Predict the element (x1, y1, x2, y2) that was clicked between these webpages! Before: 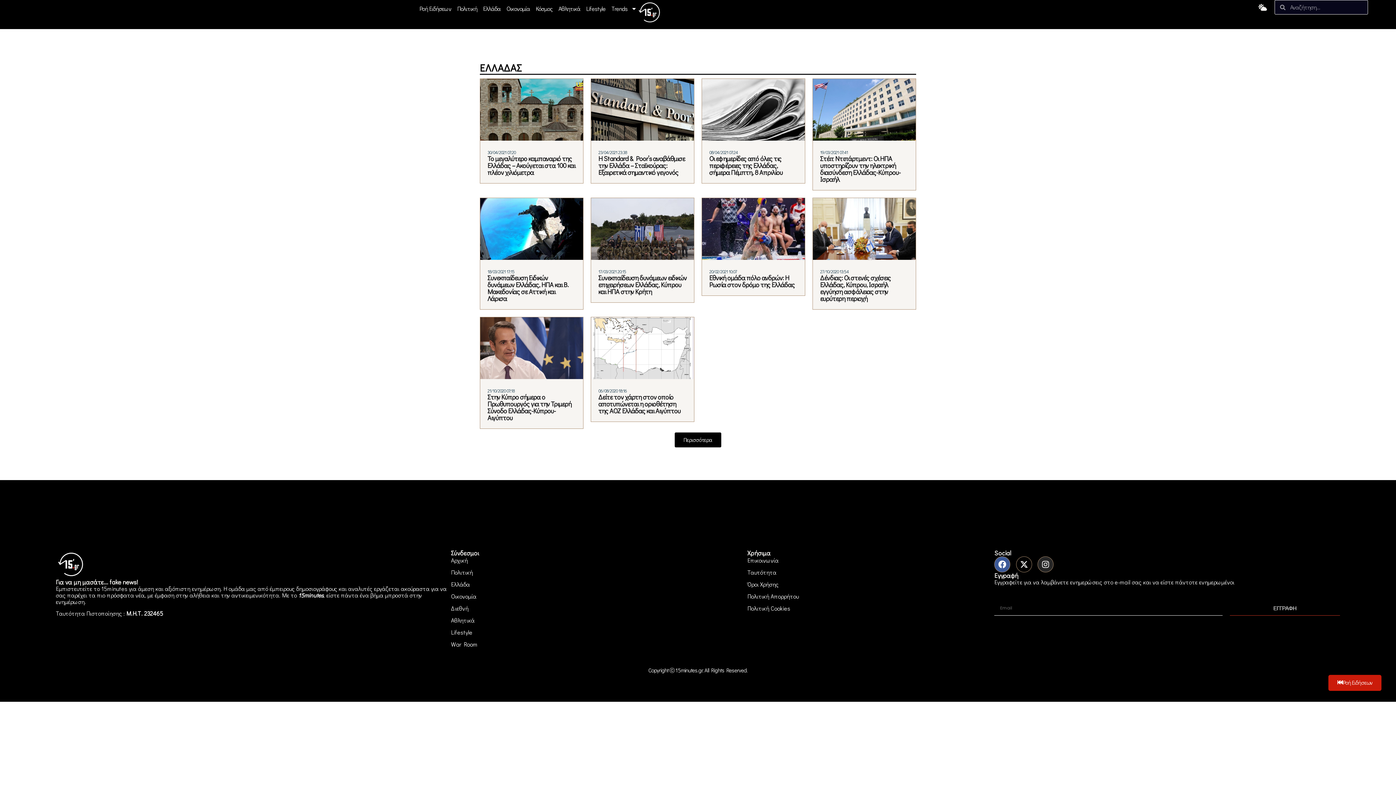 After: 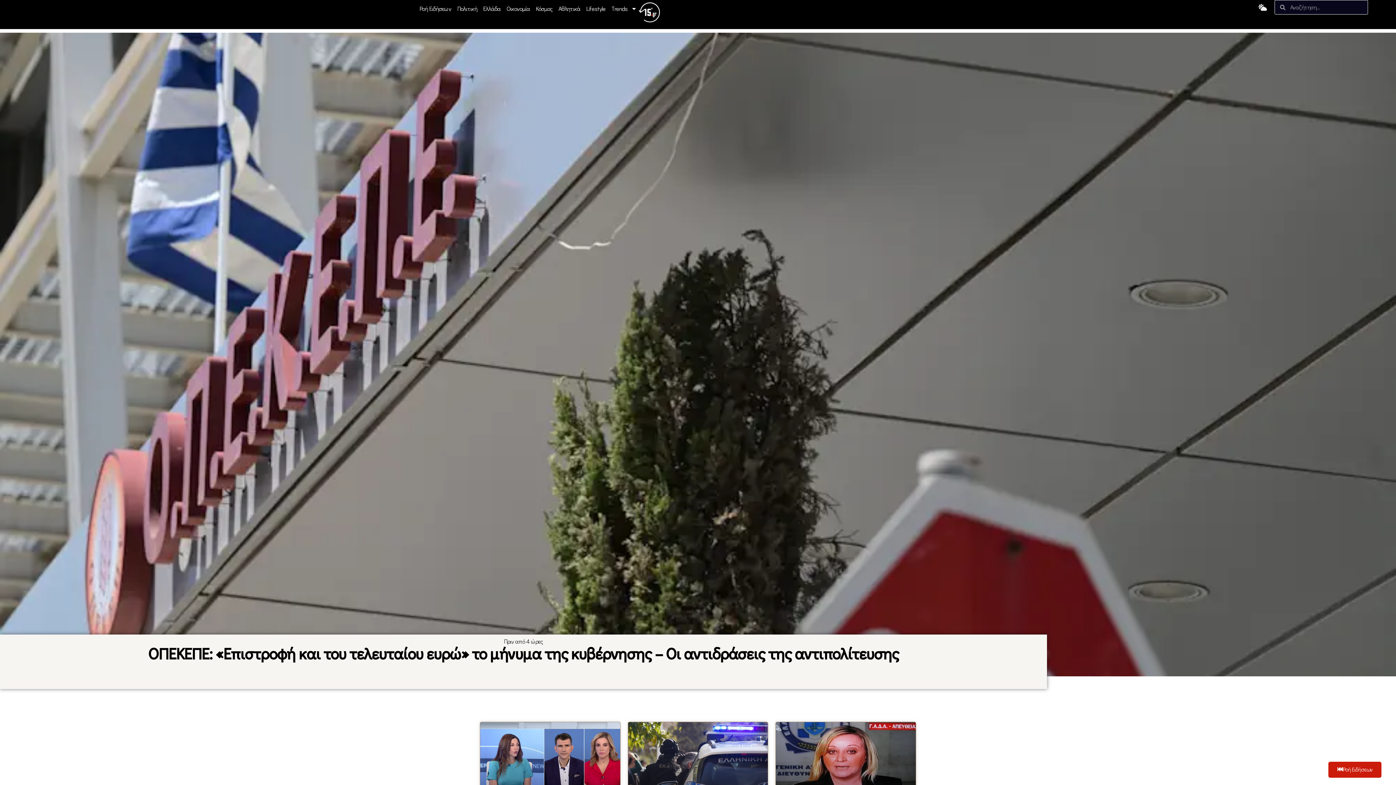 Action: bbox: (637, 0, 661, 24)